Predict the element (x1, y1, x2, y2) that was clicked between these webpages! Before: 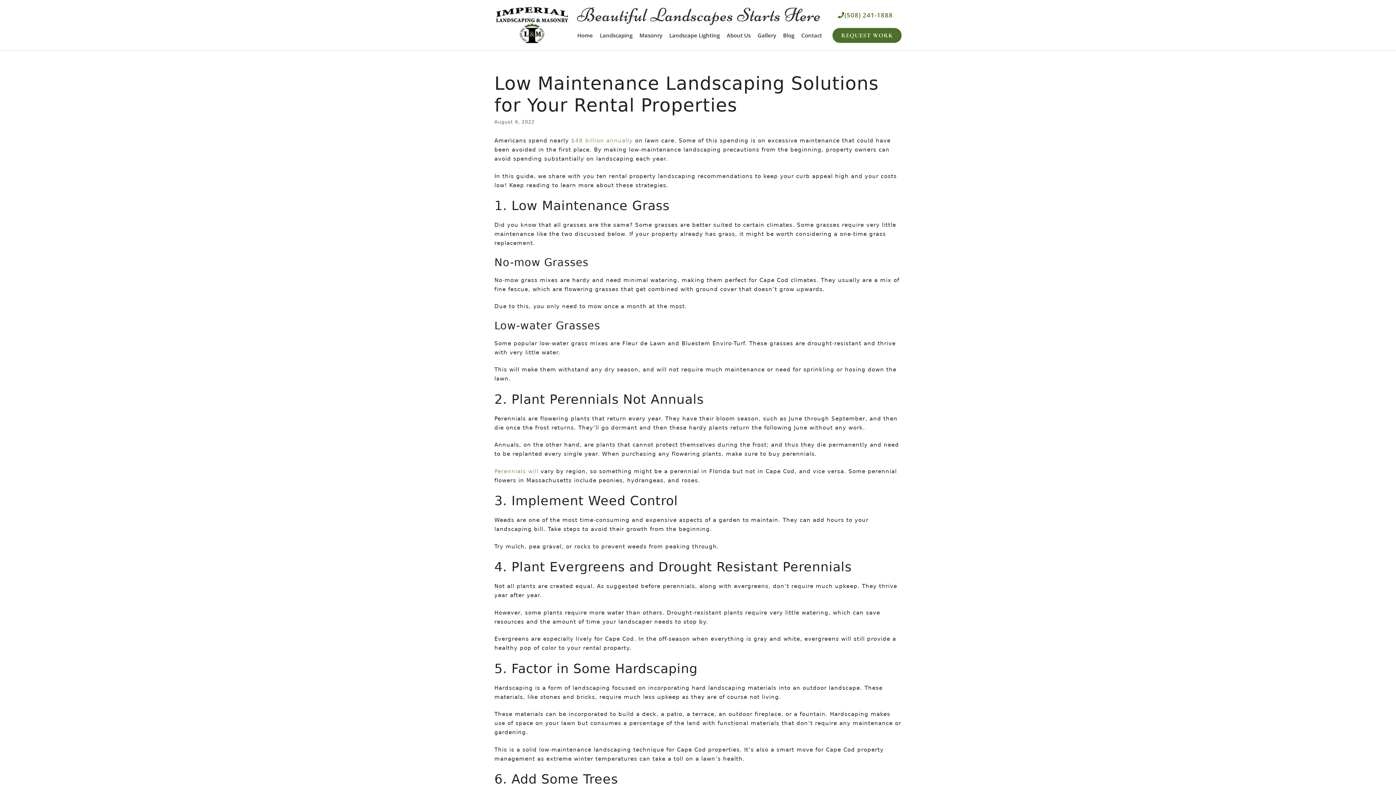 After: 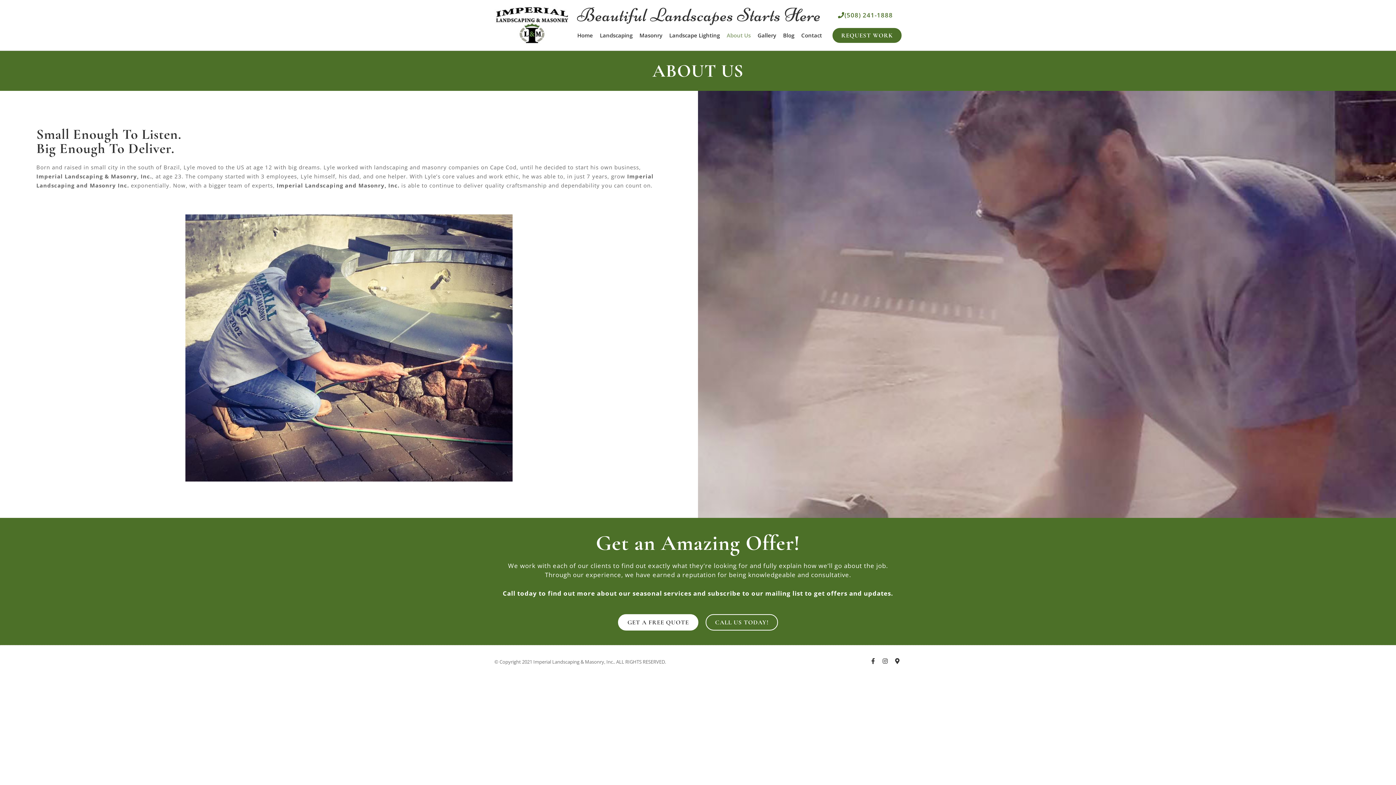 Action: bbox: (726, 28, 750, 42) label: About Us